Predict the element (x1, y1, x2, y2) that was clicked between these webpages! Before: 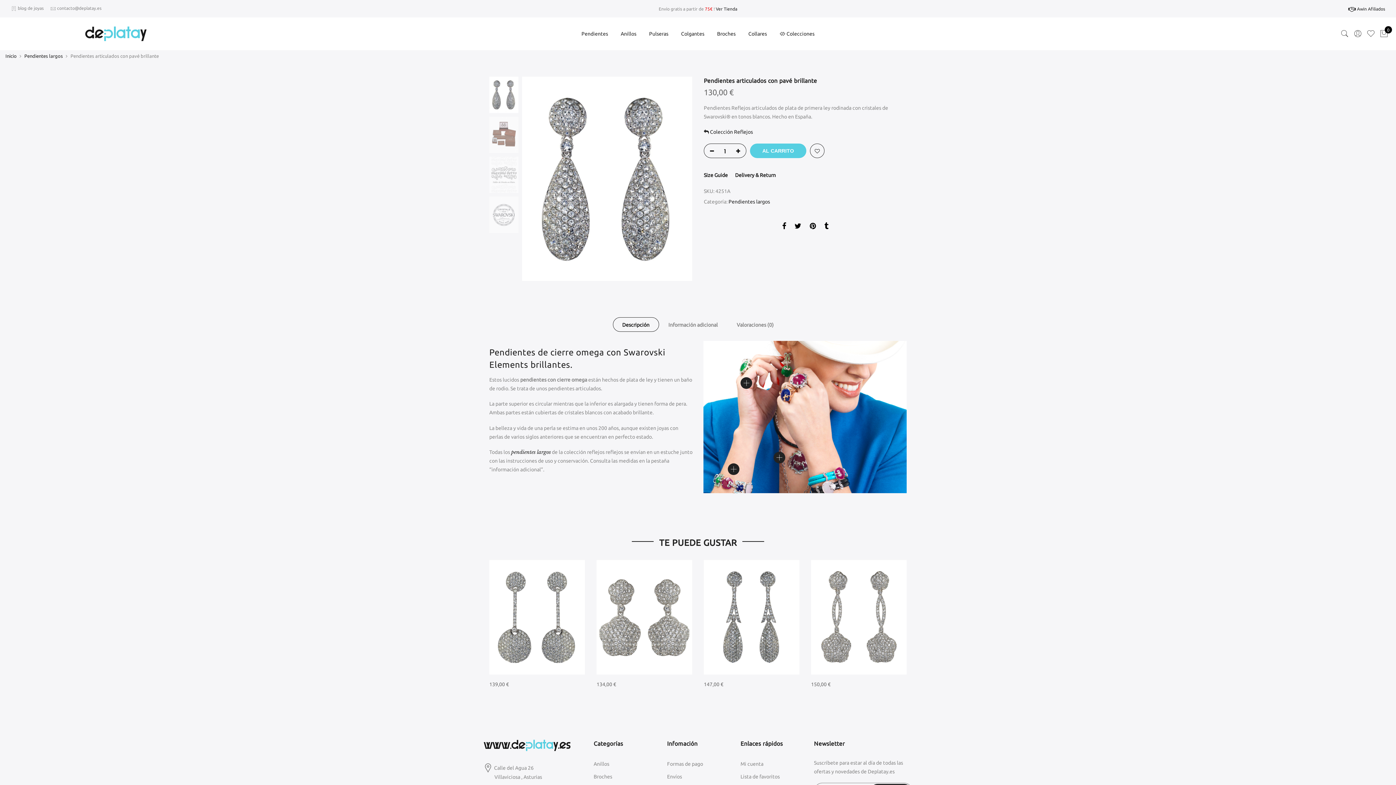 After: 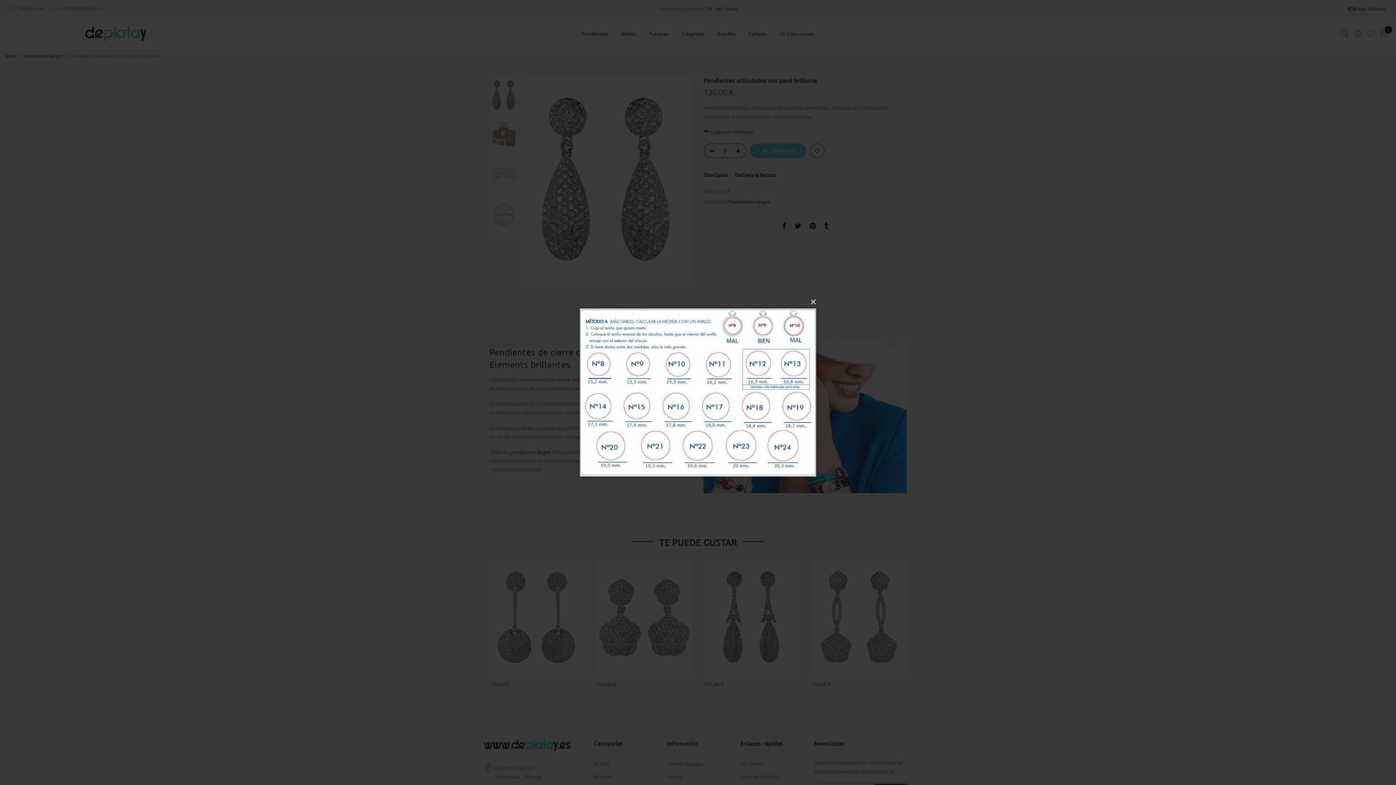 Action: label: Size Guide bbox: (704, 172, 728, 178)